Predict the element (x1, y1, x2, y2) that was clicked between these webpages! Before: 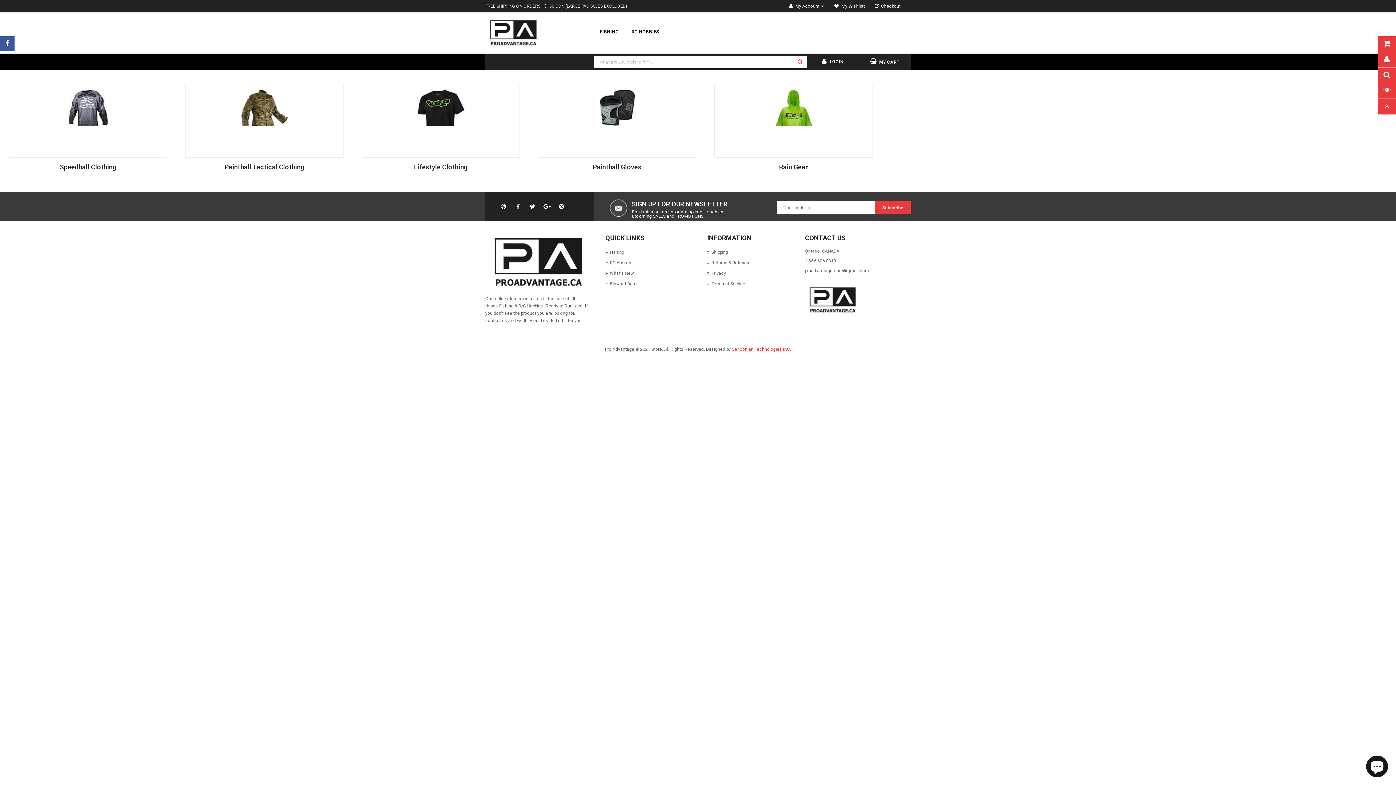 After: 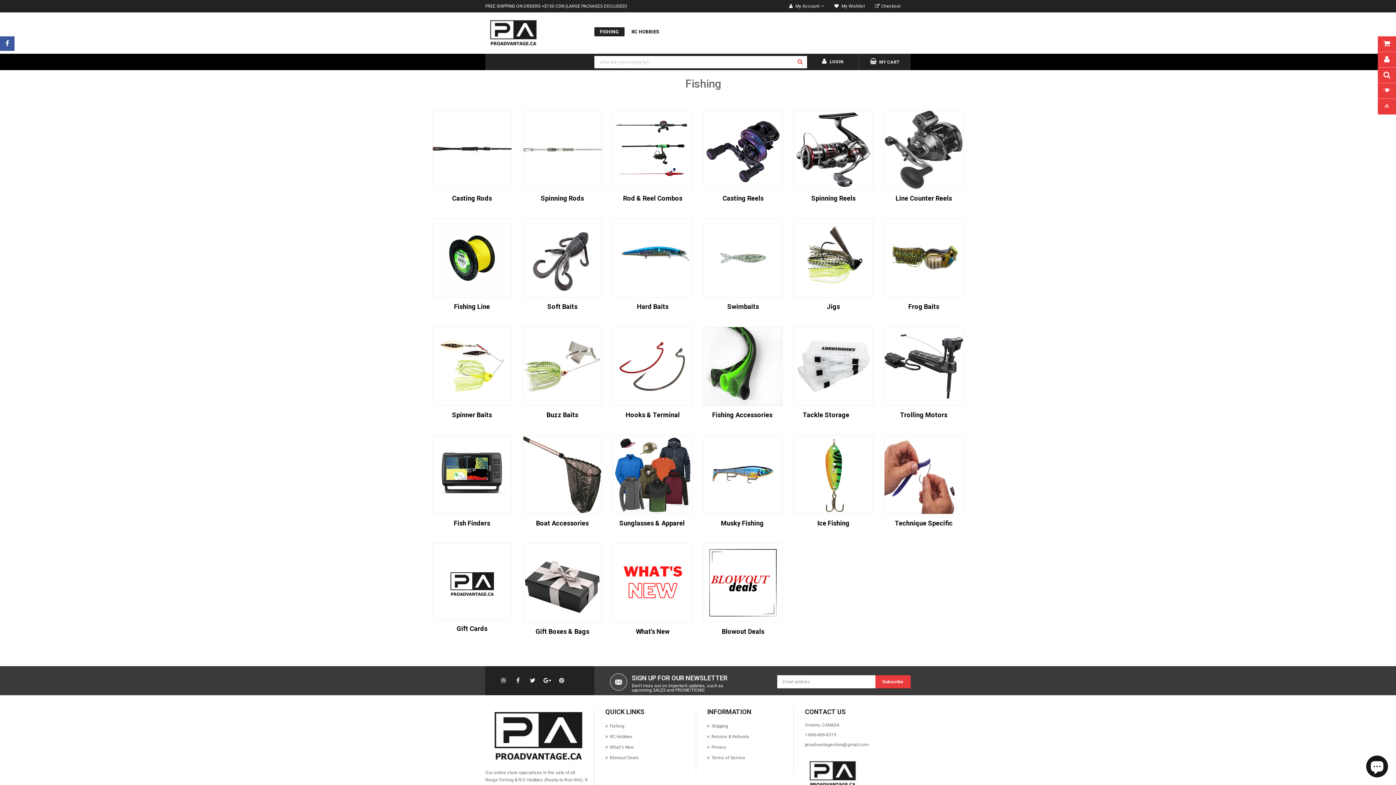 Action: label: Fishing bbox: (605, 249, 624, 254)